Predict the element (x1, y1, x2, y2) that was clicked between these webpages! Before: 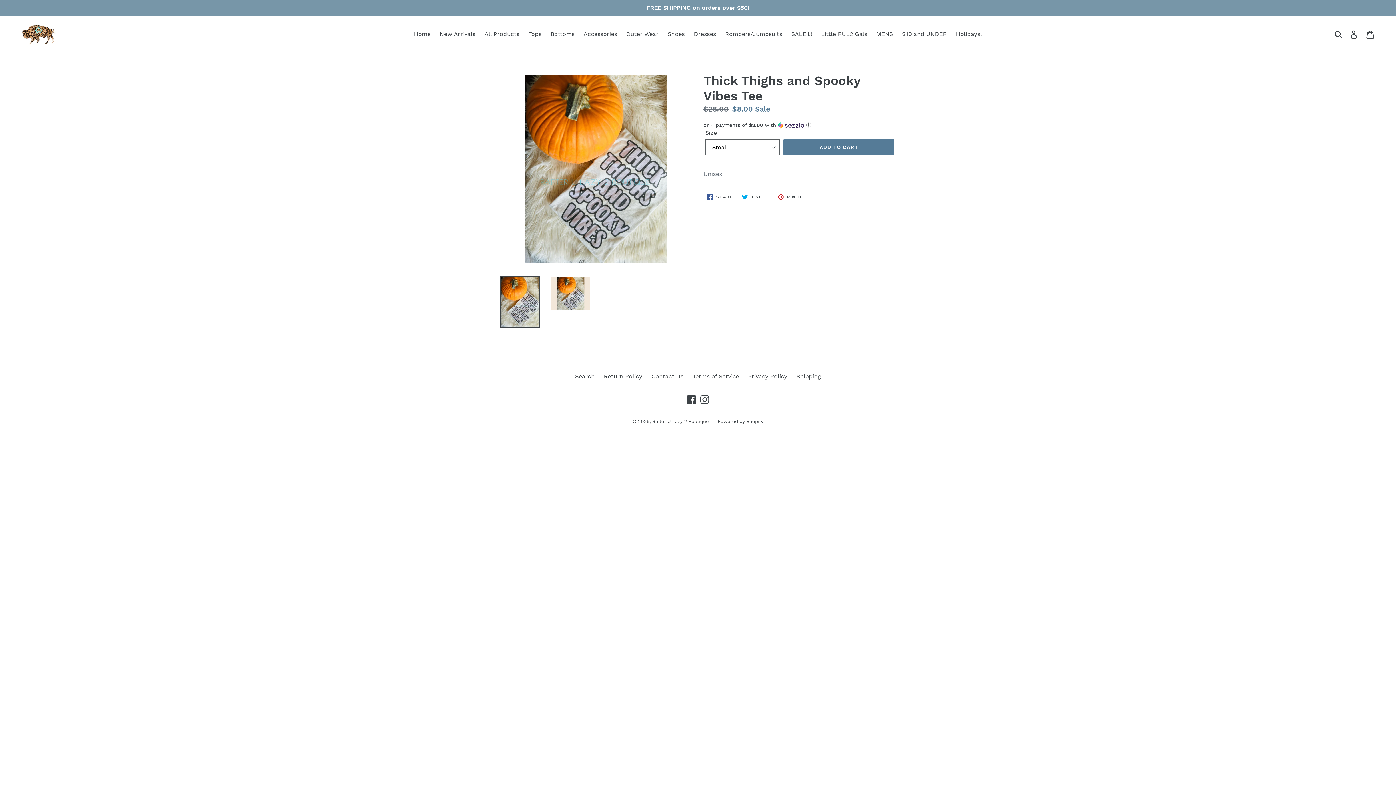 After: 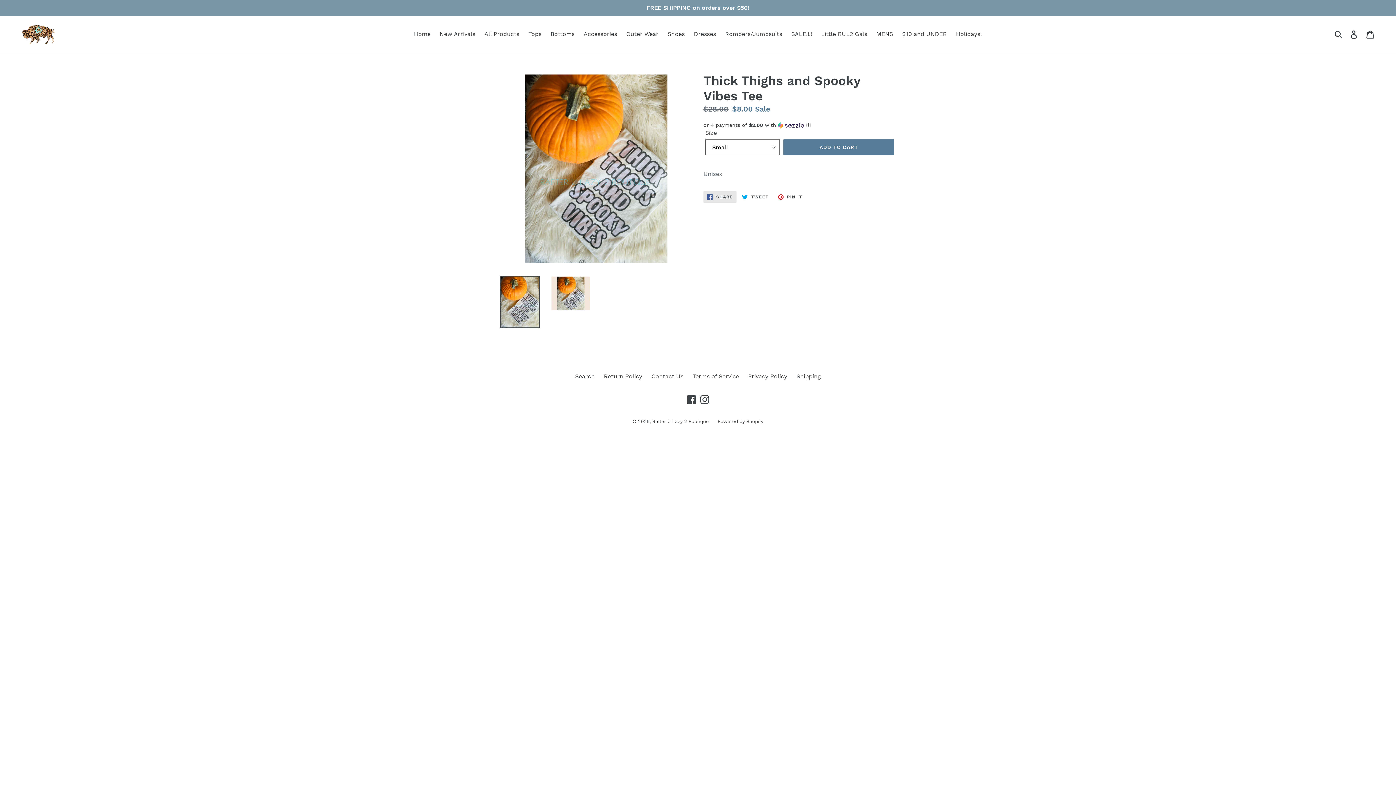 Action: bbox: (703, 191, 736, 202) label:  SHARE
SHARE ON FACEBOOK